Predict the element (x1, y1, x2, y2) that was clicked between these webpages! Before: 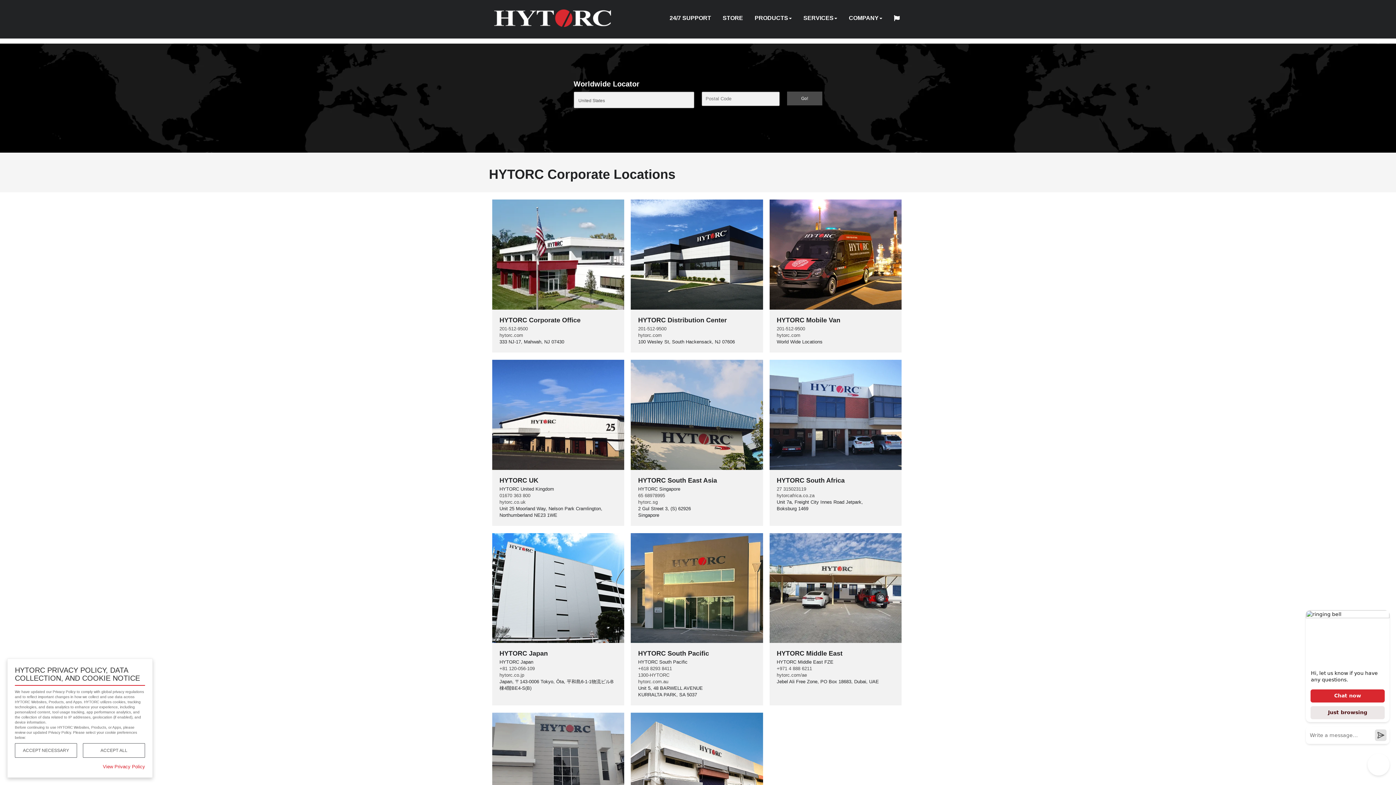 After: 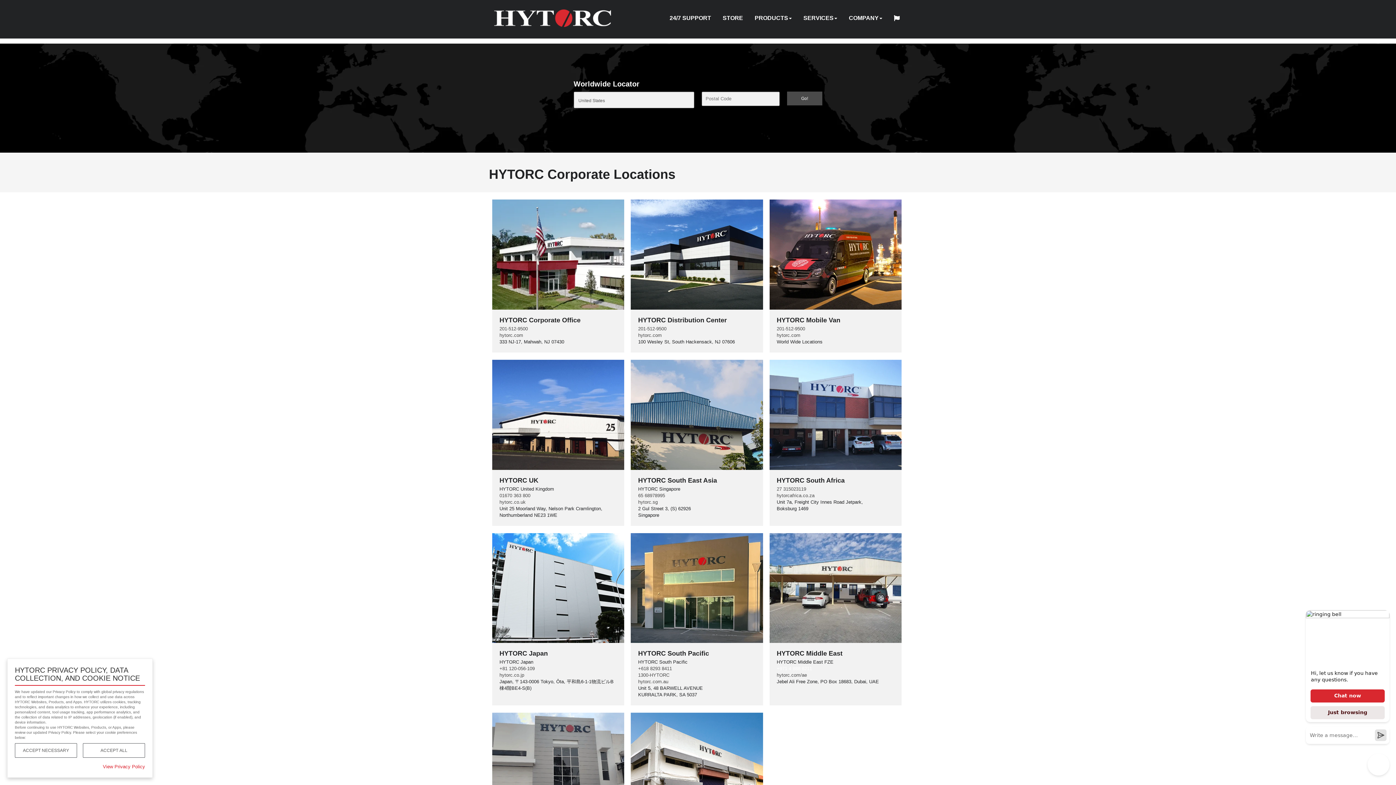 Action: bbox: (776, 666, 812, 671) label: +971 4 888 6211